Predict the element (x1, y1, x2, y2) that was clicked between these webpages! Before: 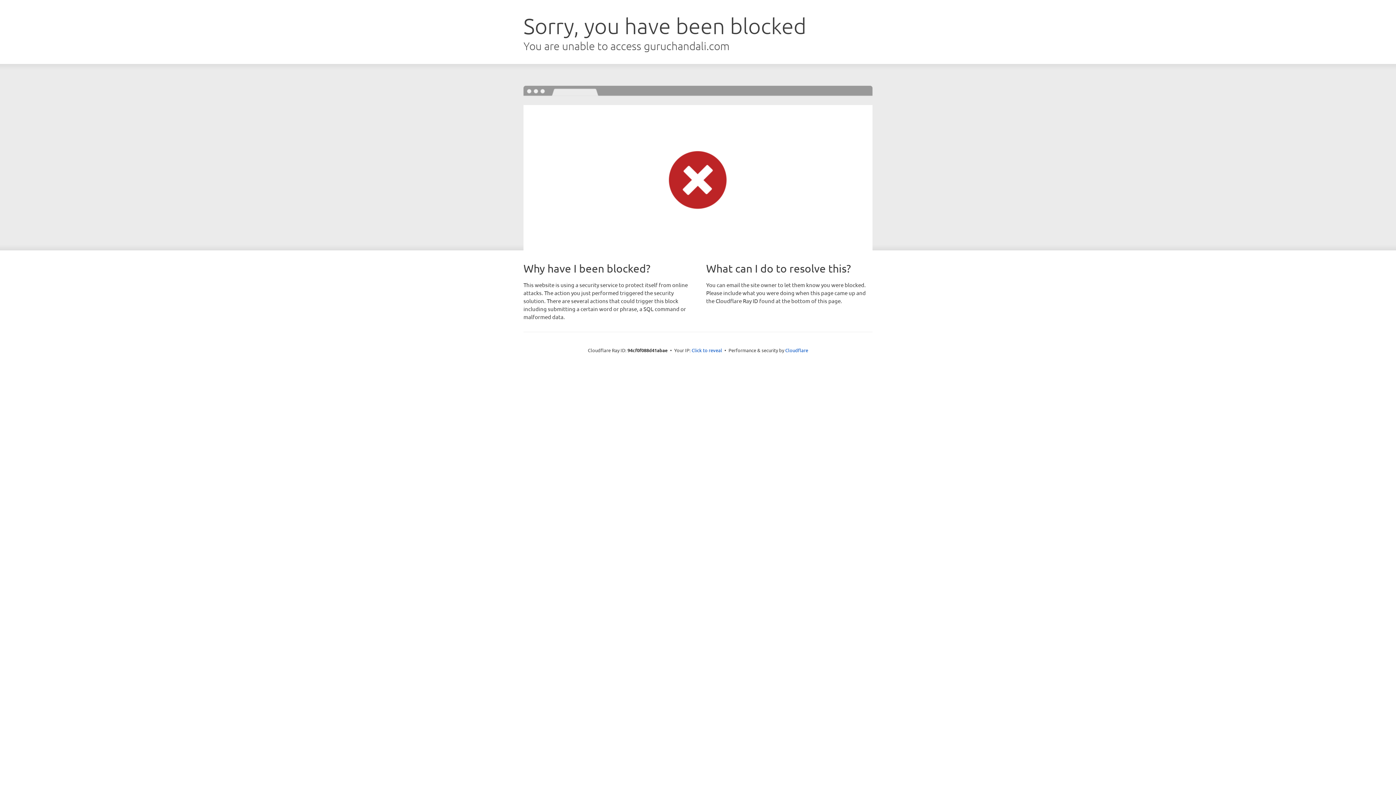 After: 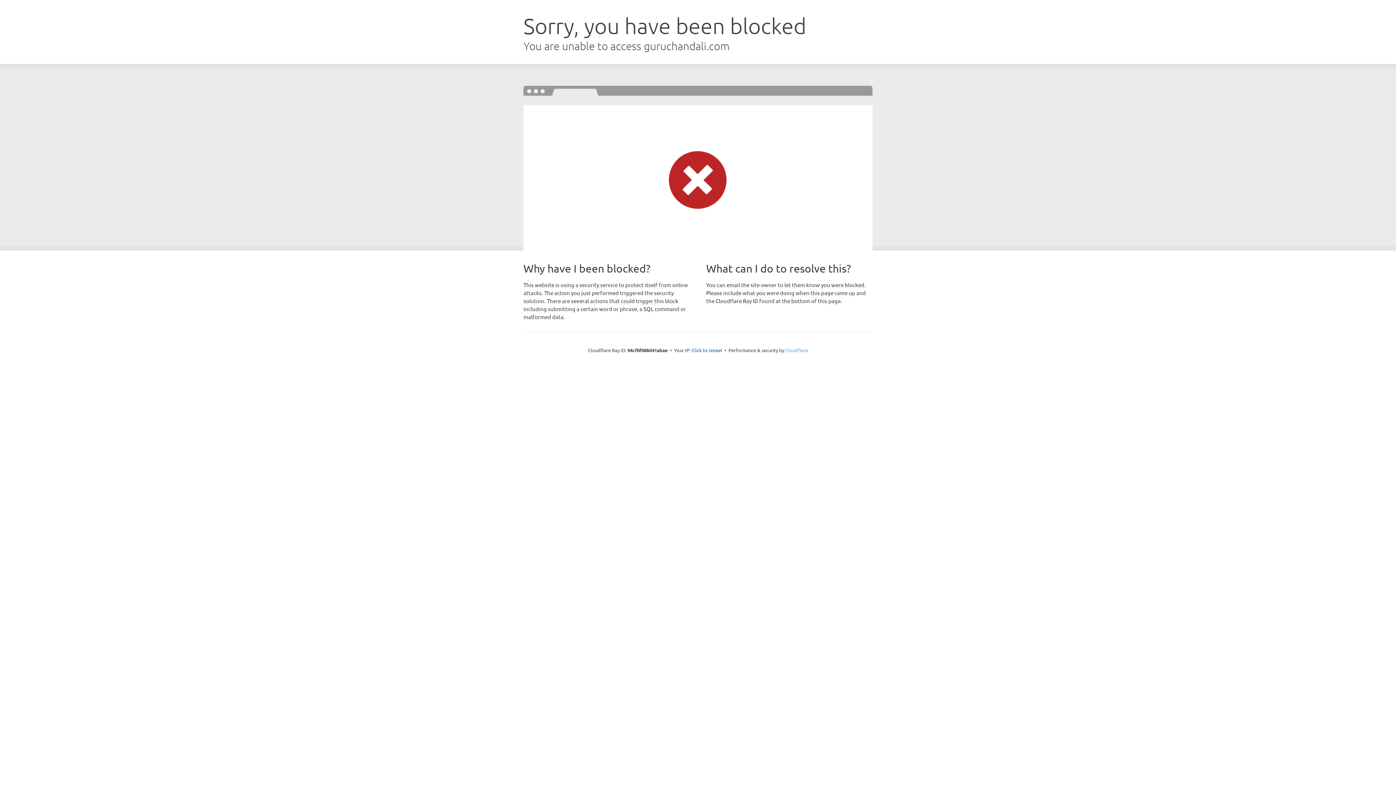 Action: bbox: (785, 347, 808, 353) label: Cloudflare